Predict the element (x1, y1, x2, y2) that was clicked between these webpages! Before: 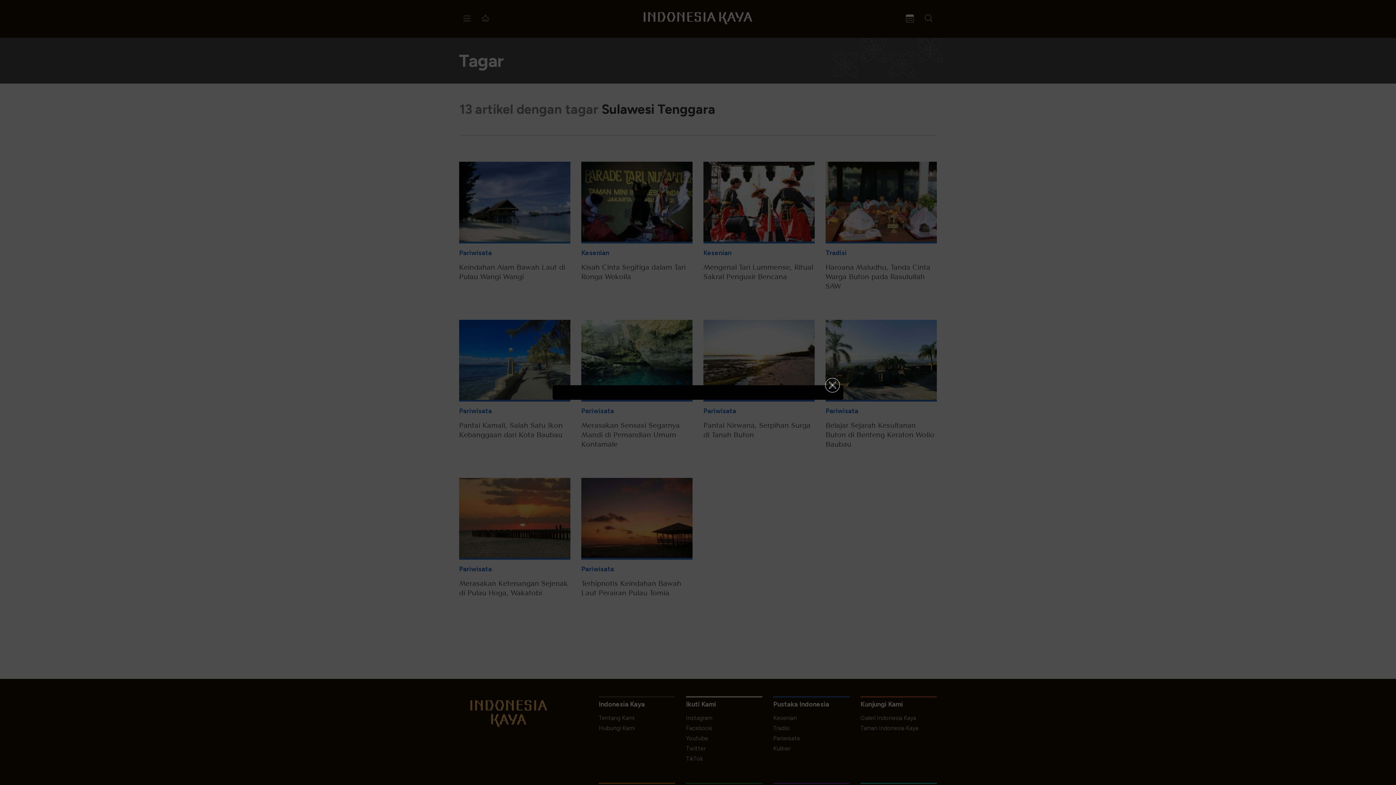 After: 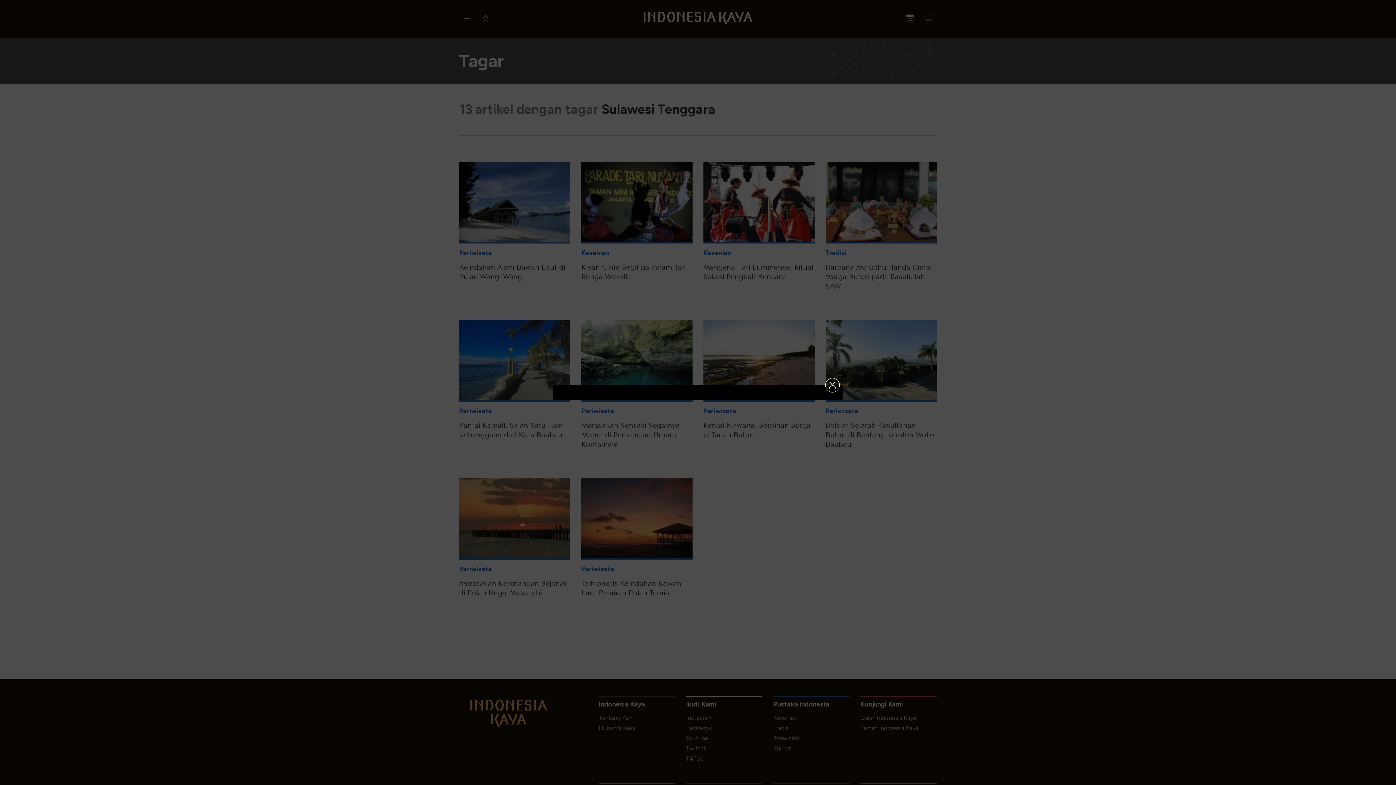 Action: bbox: (825, 378, 840, 392)